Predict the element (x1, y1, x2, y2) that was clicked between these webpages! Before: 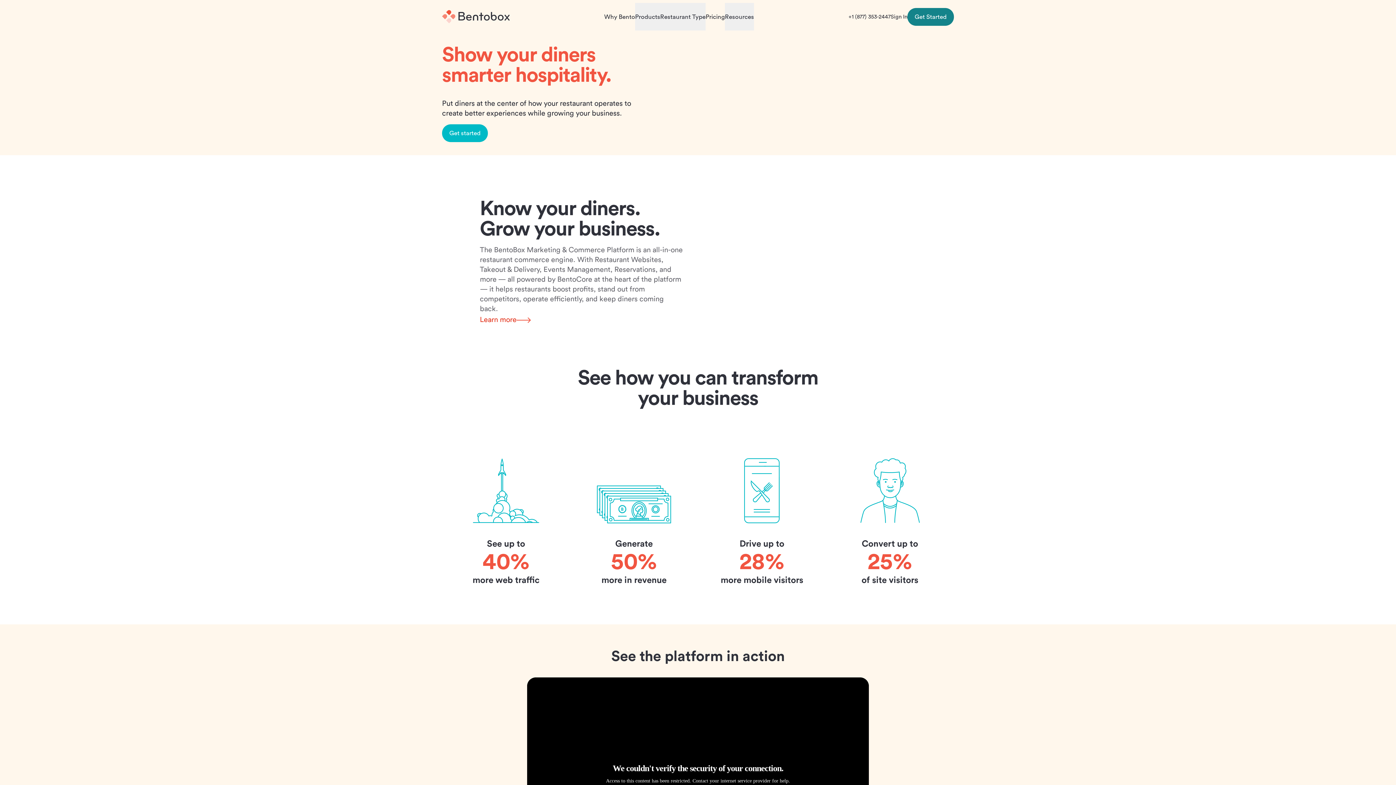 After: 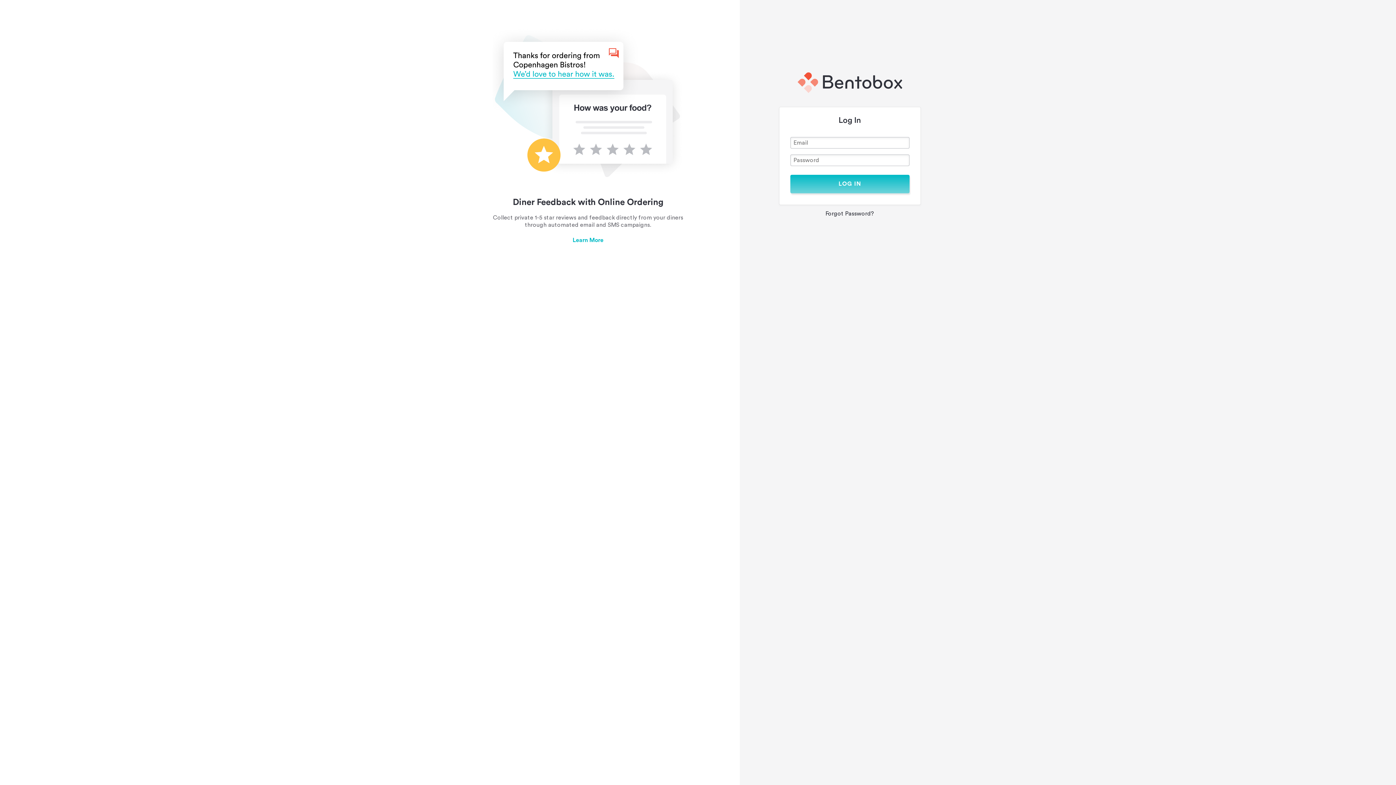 Action: bbox: (890, 14, 907, 19) label: Sign In